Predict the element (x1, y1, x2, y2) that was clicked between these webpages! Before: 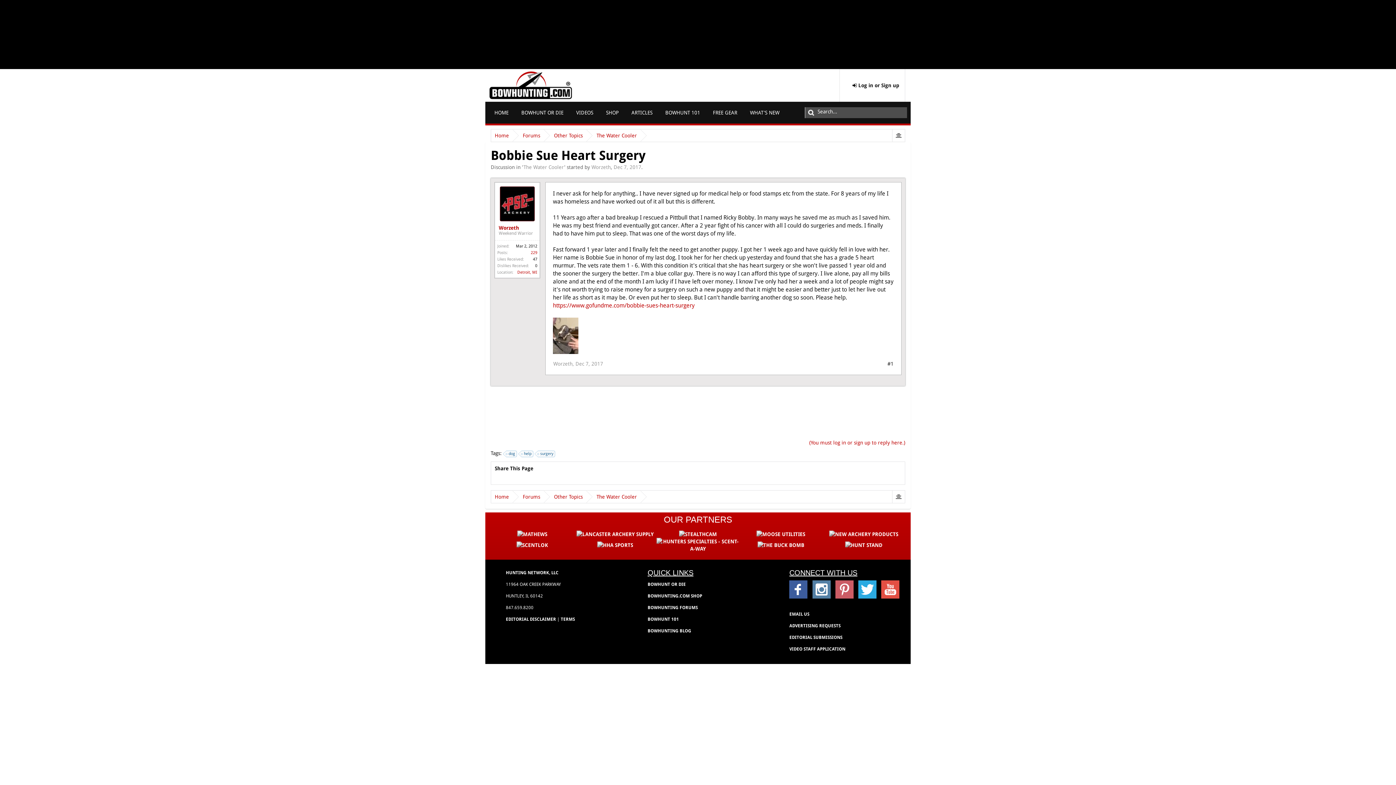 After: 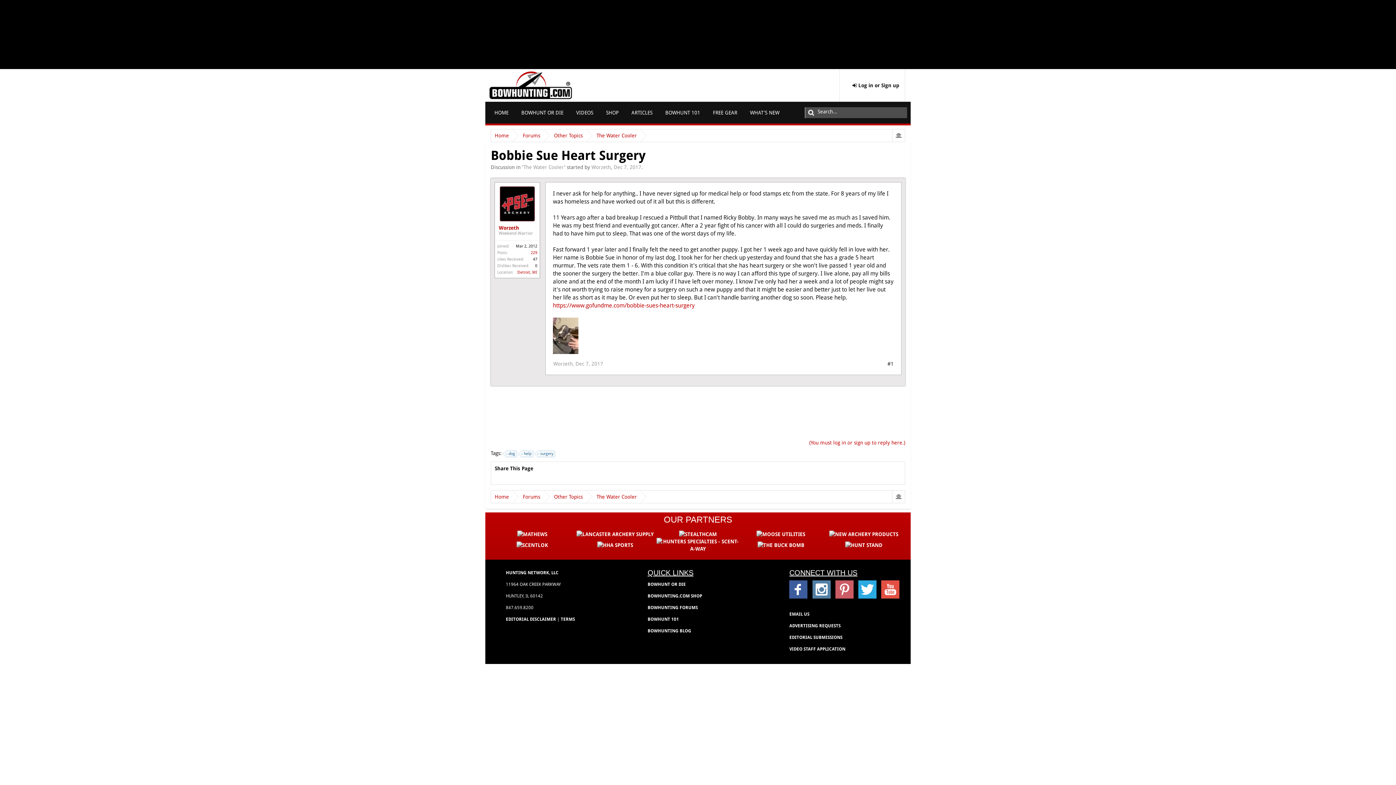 Action: bbox: (858, 578, 881, 604)